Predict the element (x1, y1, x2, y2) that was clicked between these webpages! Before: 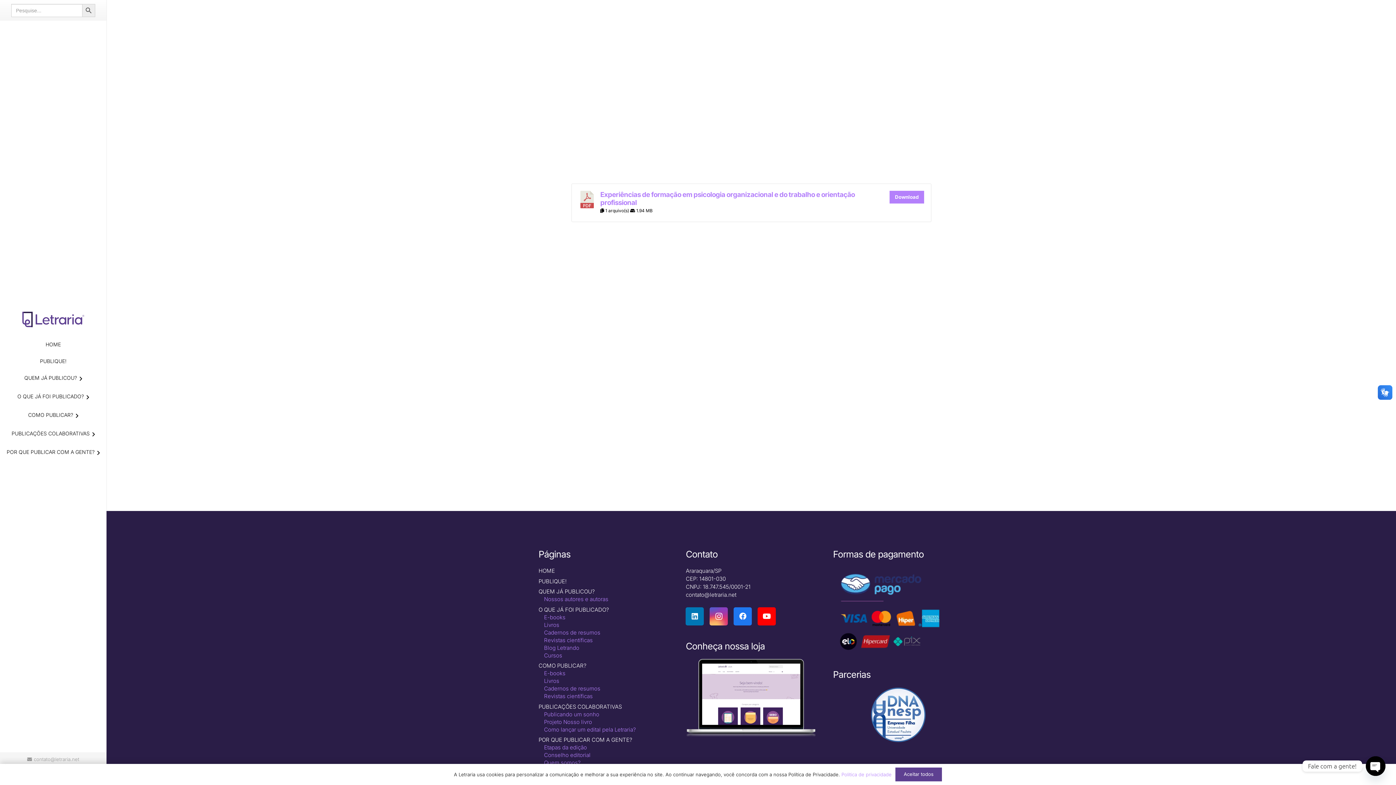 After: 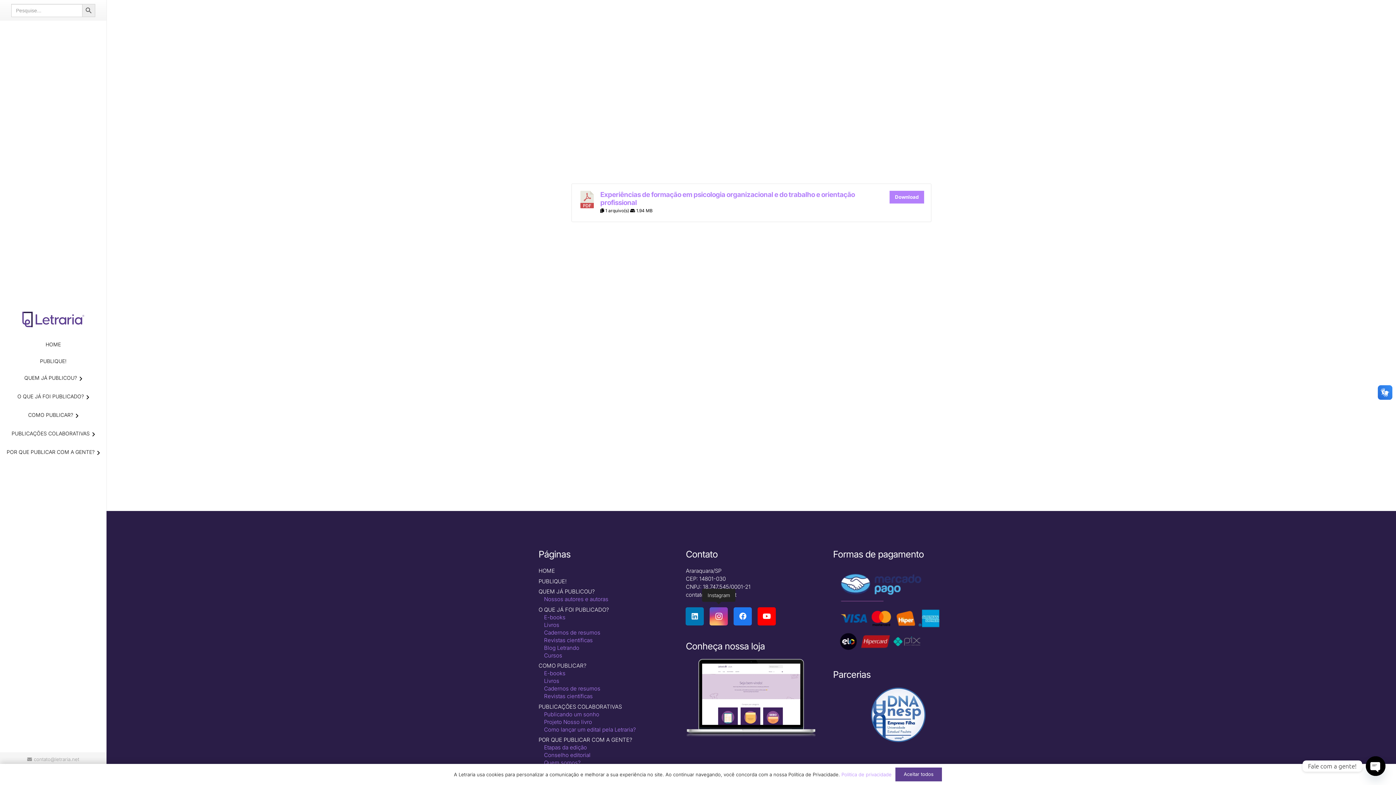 Action: bbox: (709, 607, 728, 625) label: Instagram